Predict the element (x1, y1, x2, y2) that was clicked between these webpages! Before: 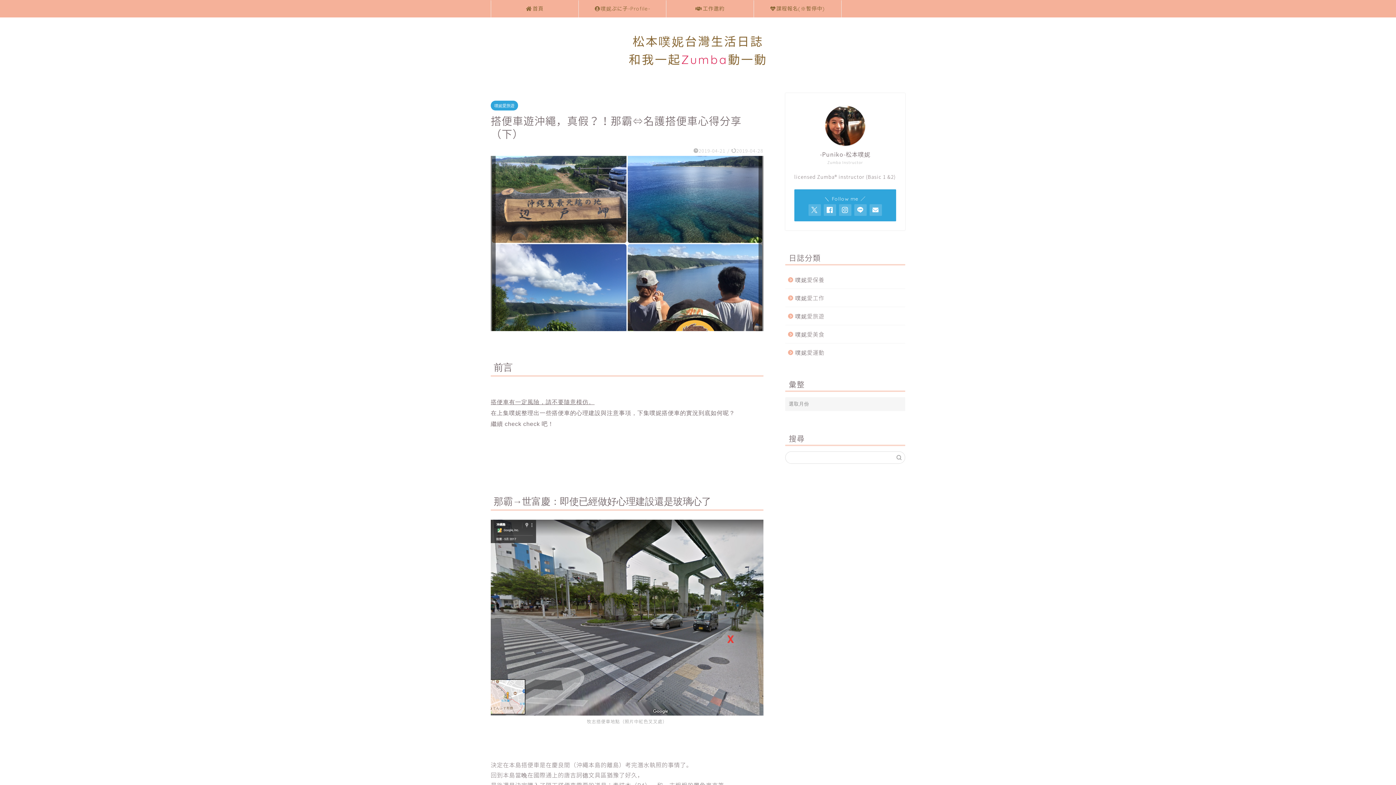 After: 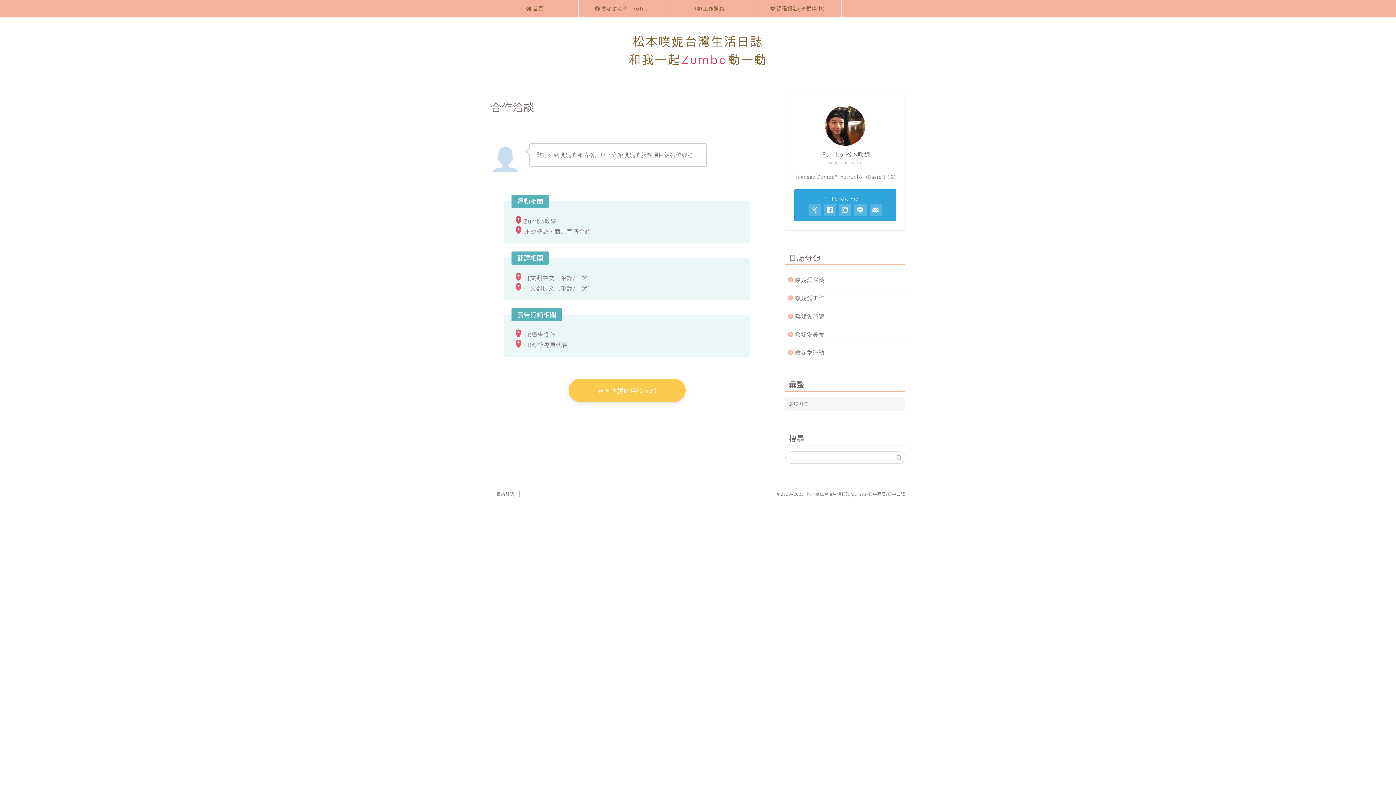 Action: bbox: (666, 0, 753, 17) label: 工作邀約